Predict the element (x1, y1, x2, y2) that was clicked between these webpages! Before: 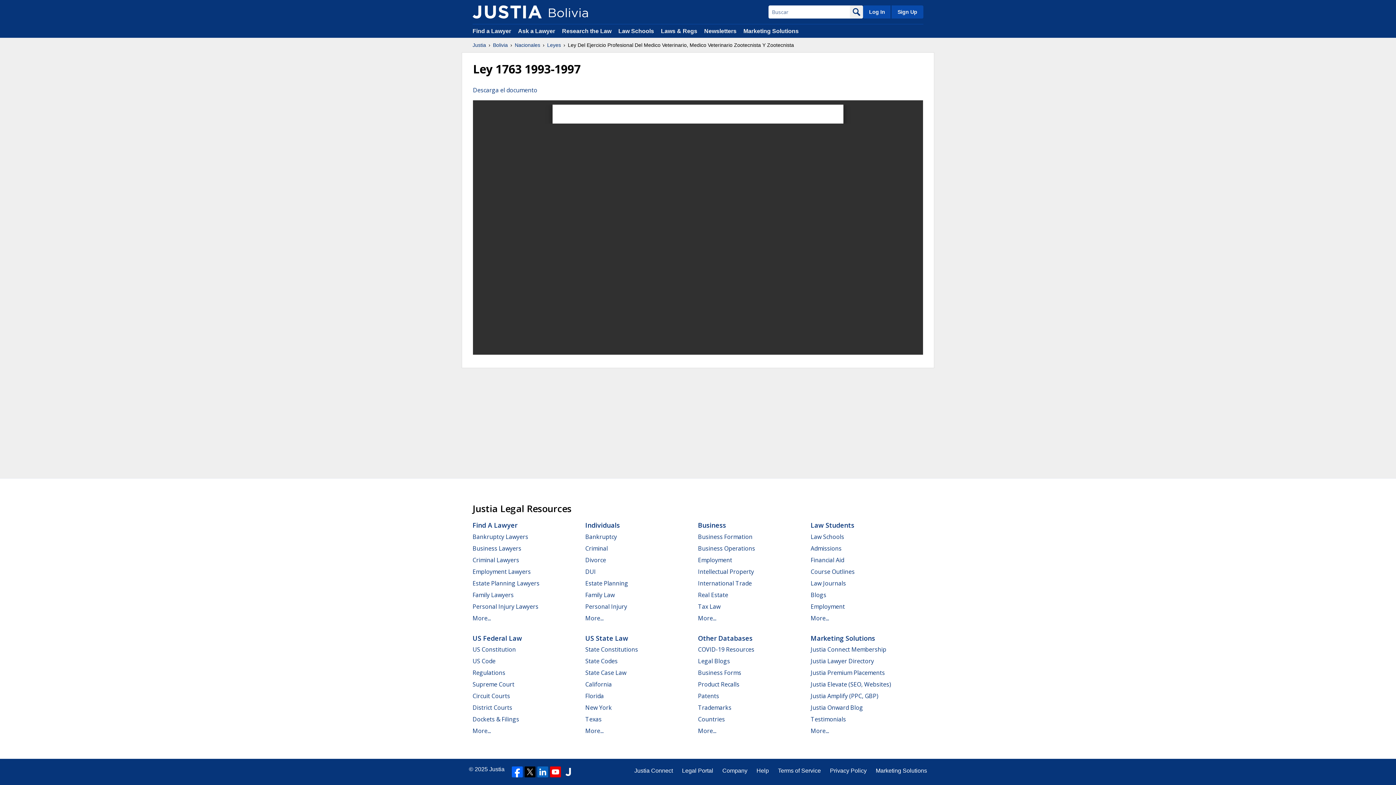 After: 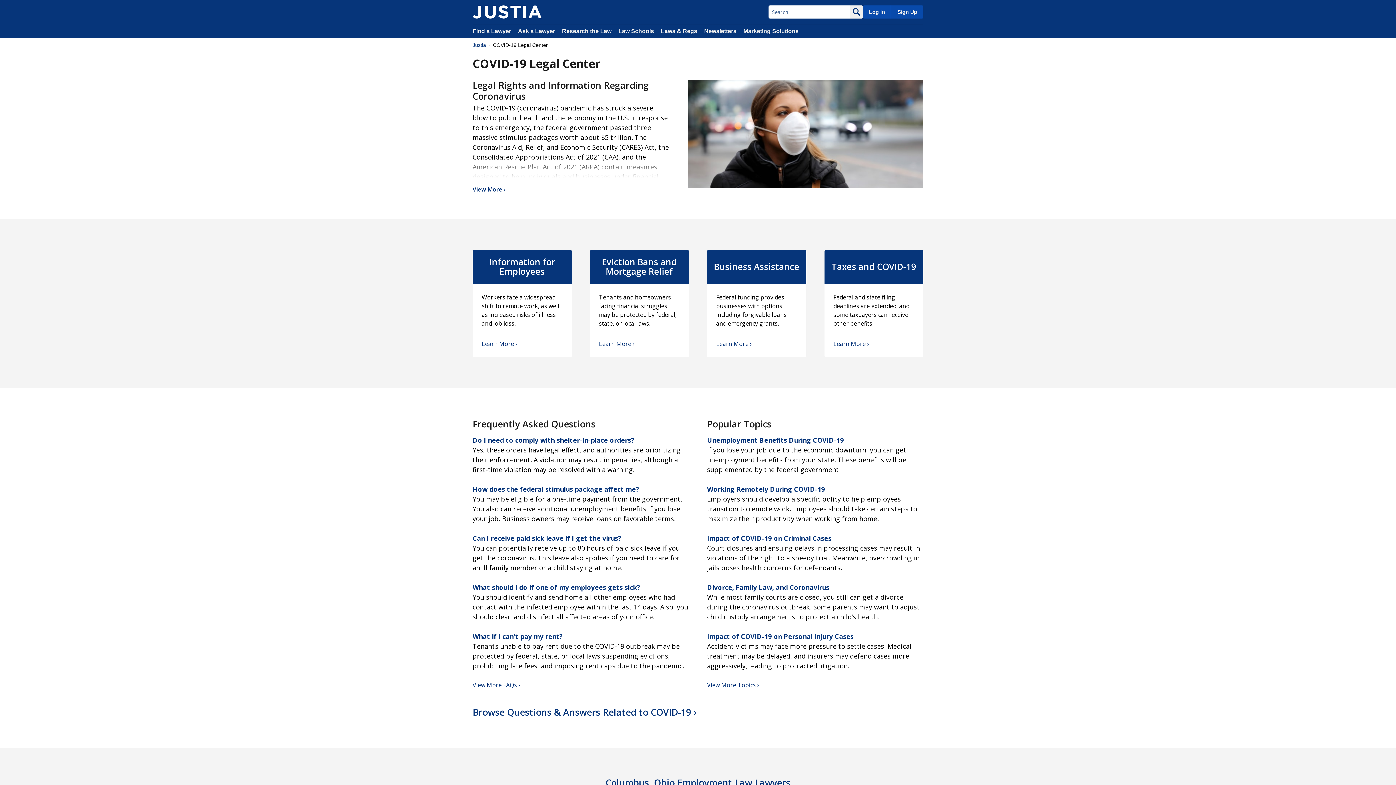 Action: bbox: (698, 645, 754, 653) label: COVID-19 Resources